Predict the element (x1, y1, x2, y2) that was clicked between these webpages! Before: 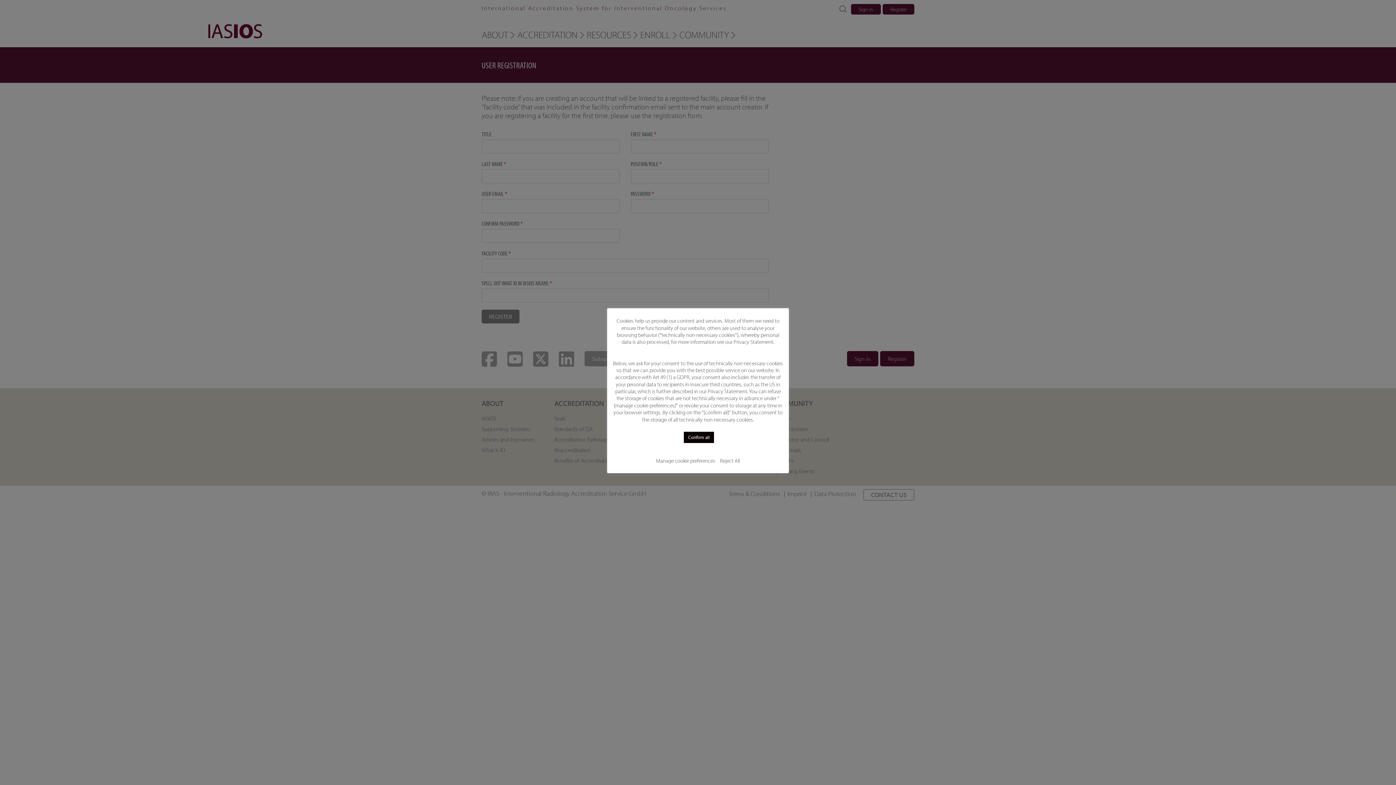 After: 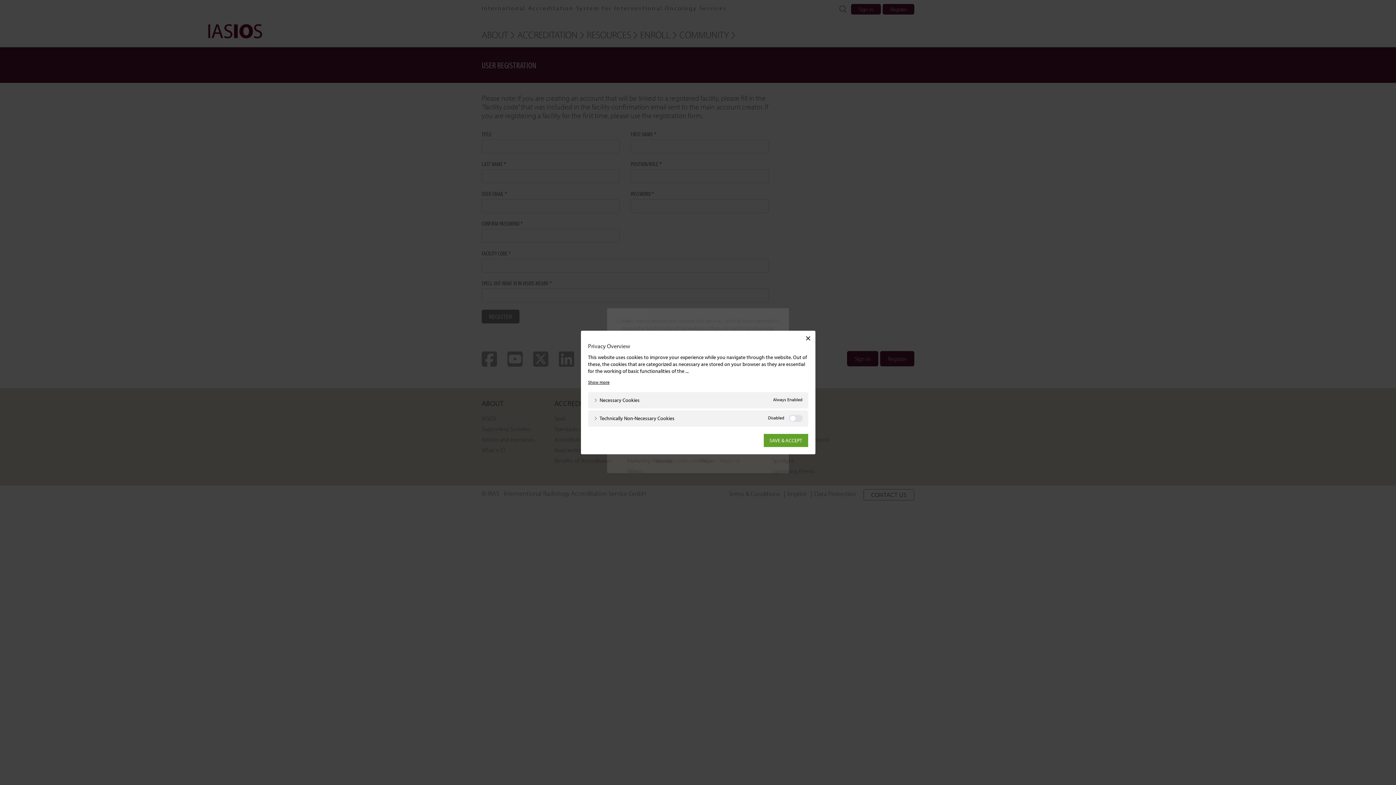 Action: label: Manage cookie preferences bbox: (656, 457, 715, 464)